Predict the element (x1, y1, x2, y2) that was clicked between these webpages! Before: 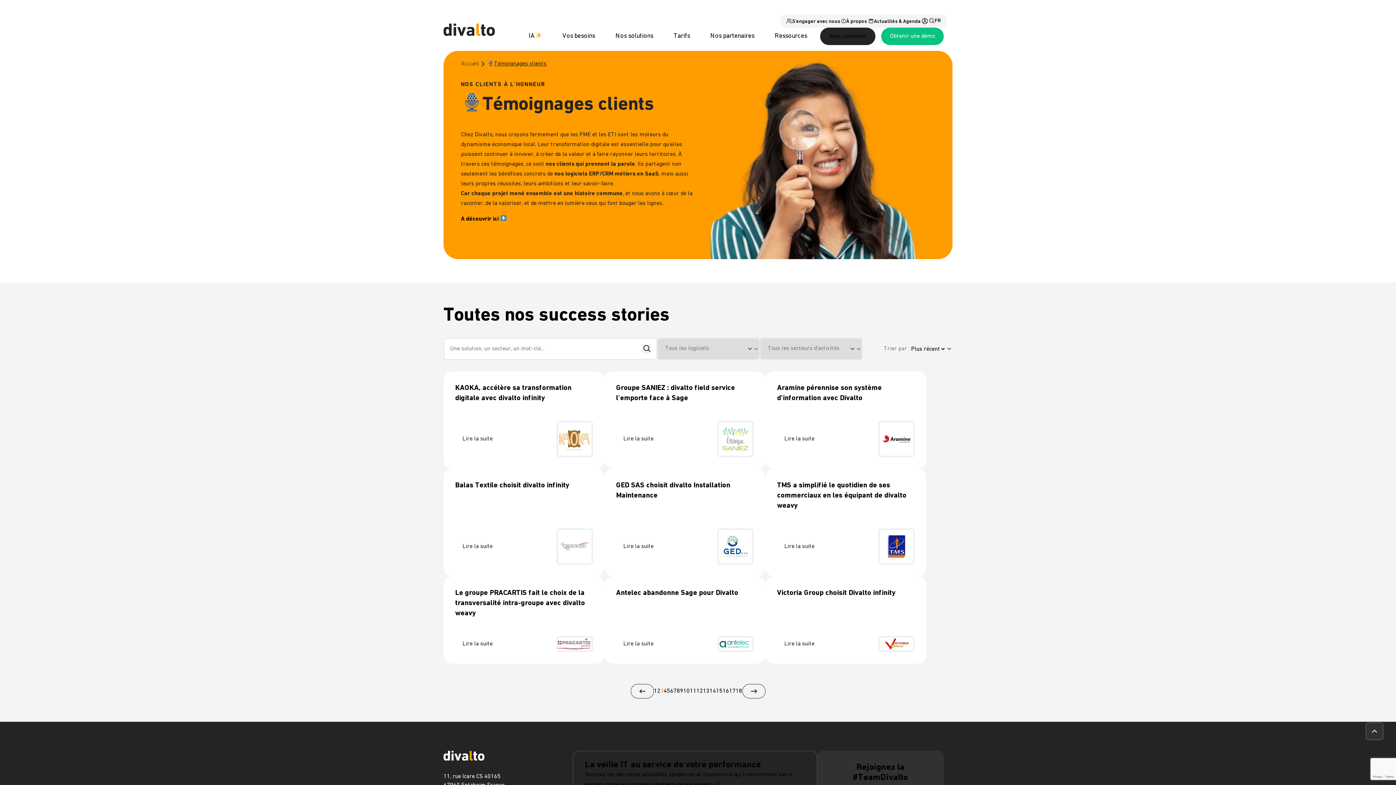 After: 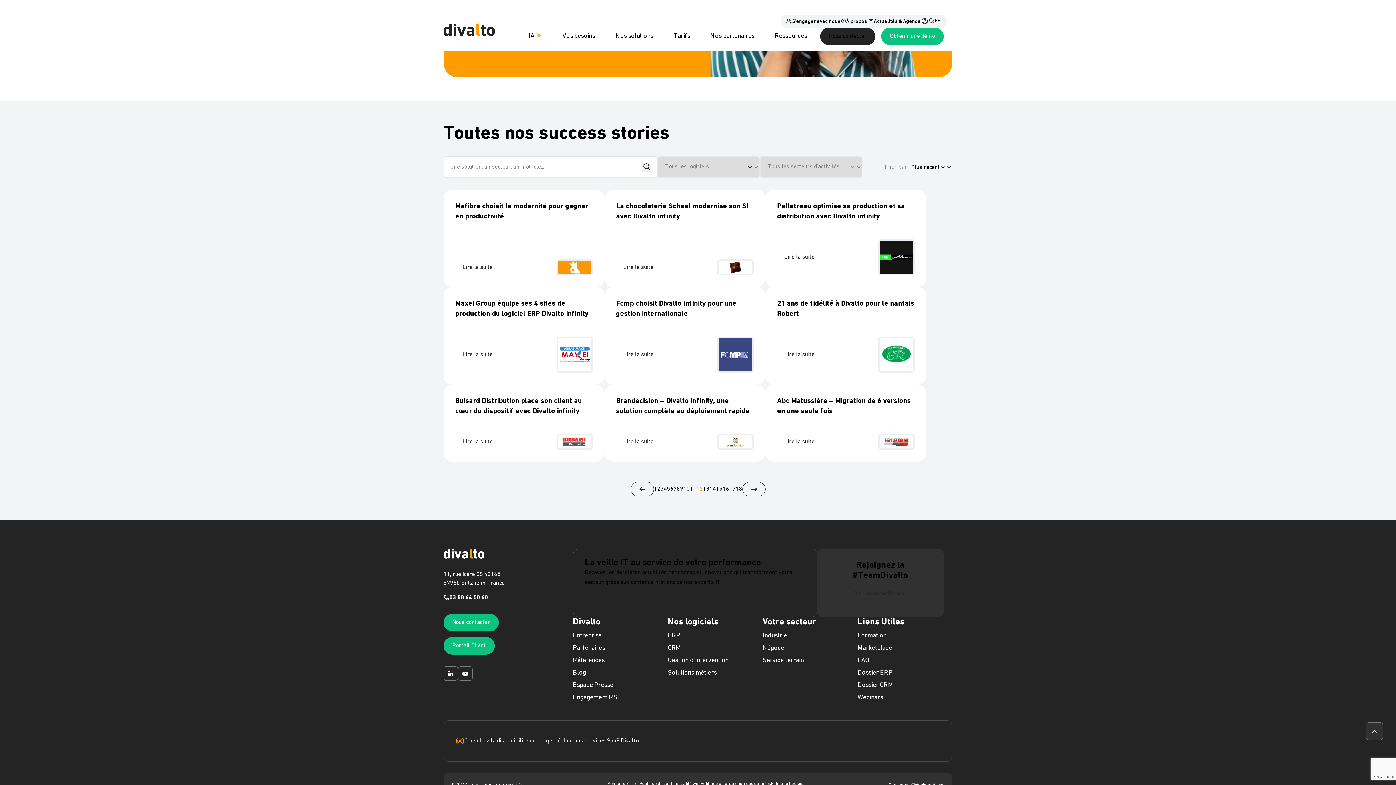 Action: label: 12 bbox: (696, 687, 703, 695)